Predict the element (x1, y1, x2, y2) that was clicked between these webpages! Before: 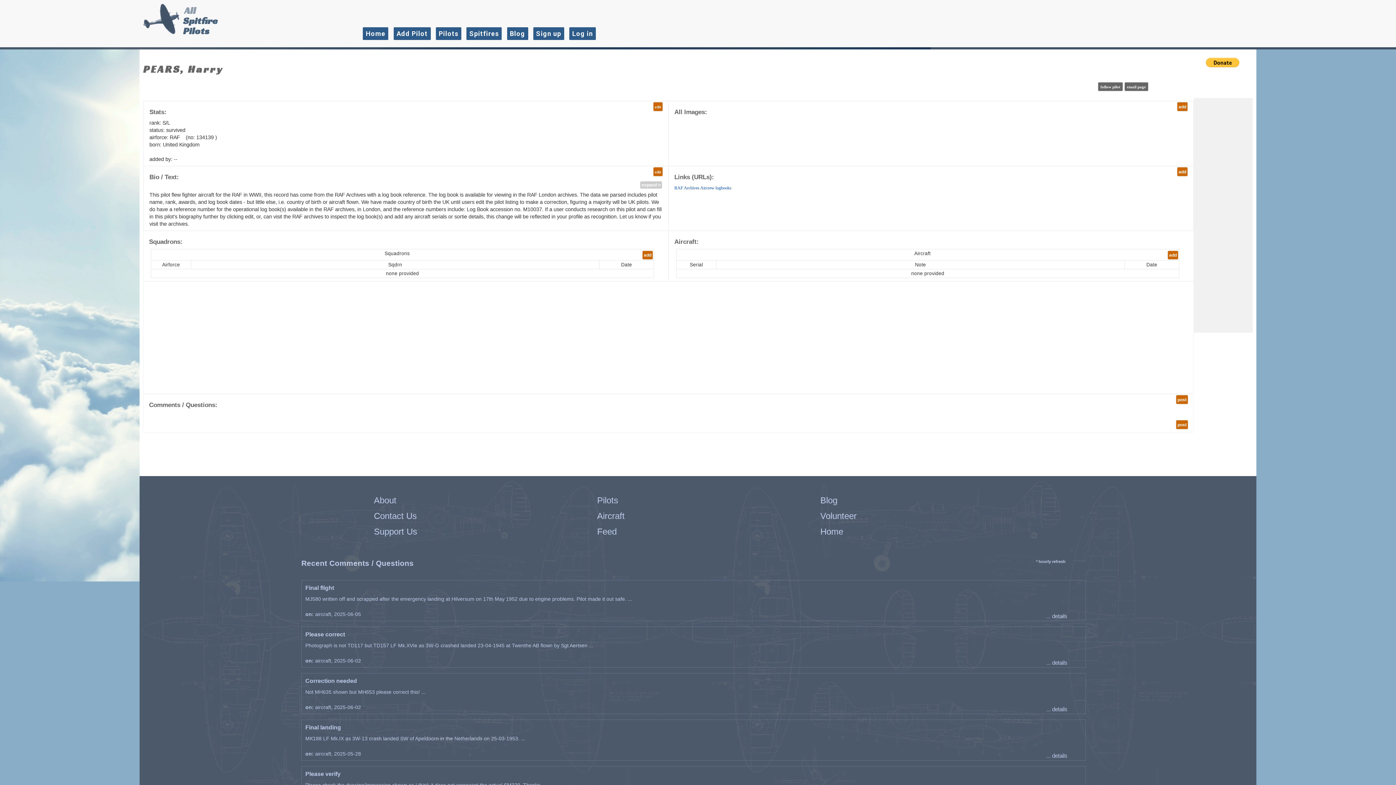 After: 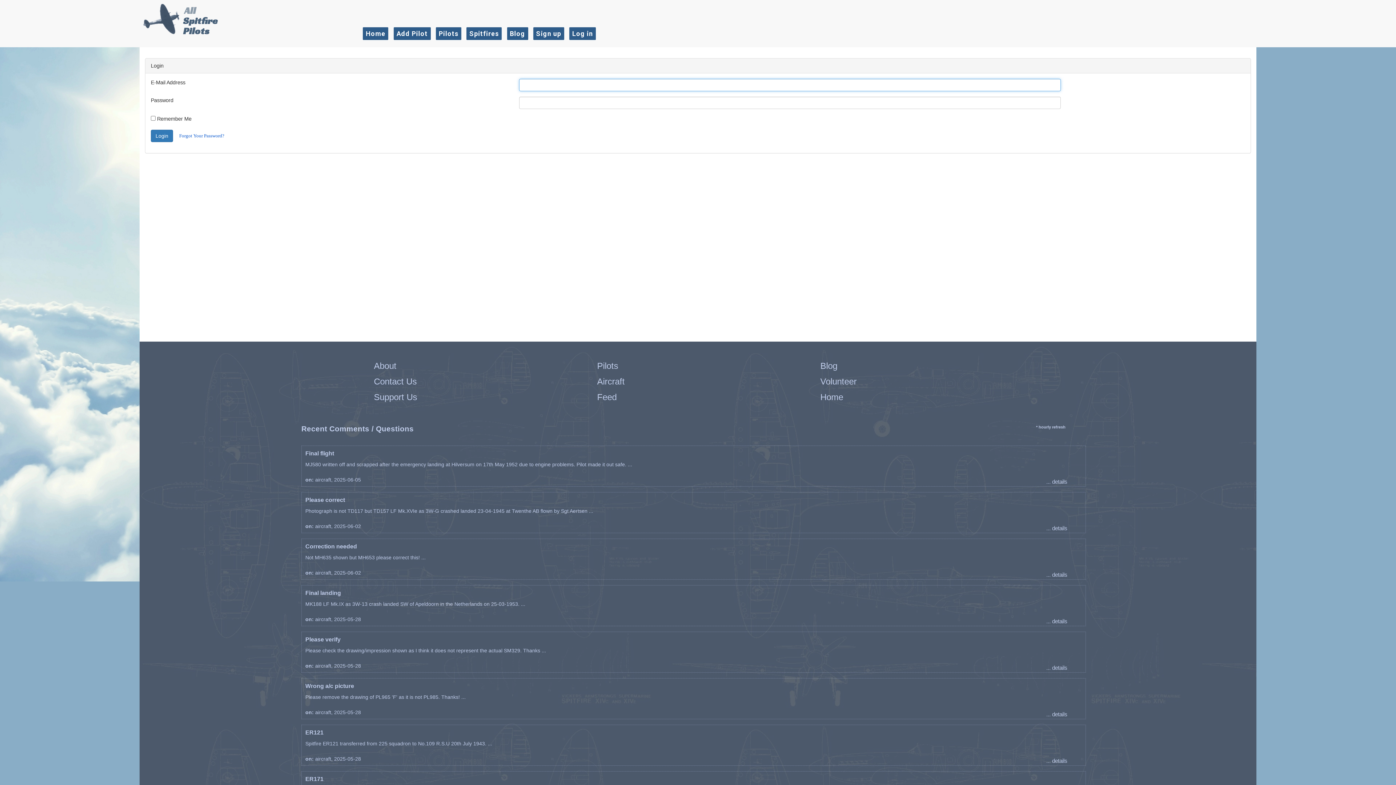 Action: bbox: (569, 27, 596, 40) label: Log in